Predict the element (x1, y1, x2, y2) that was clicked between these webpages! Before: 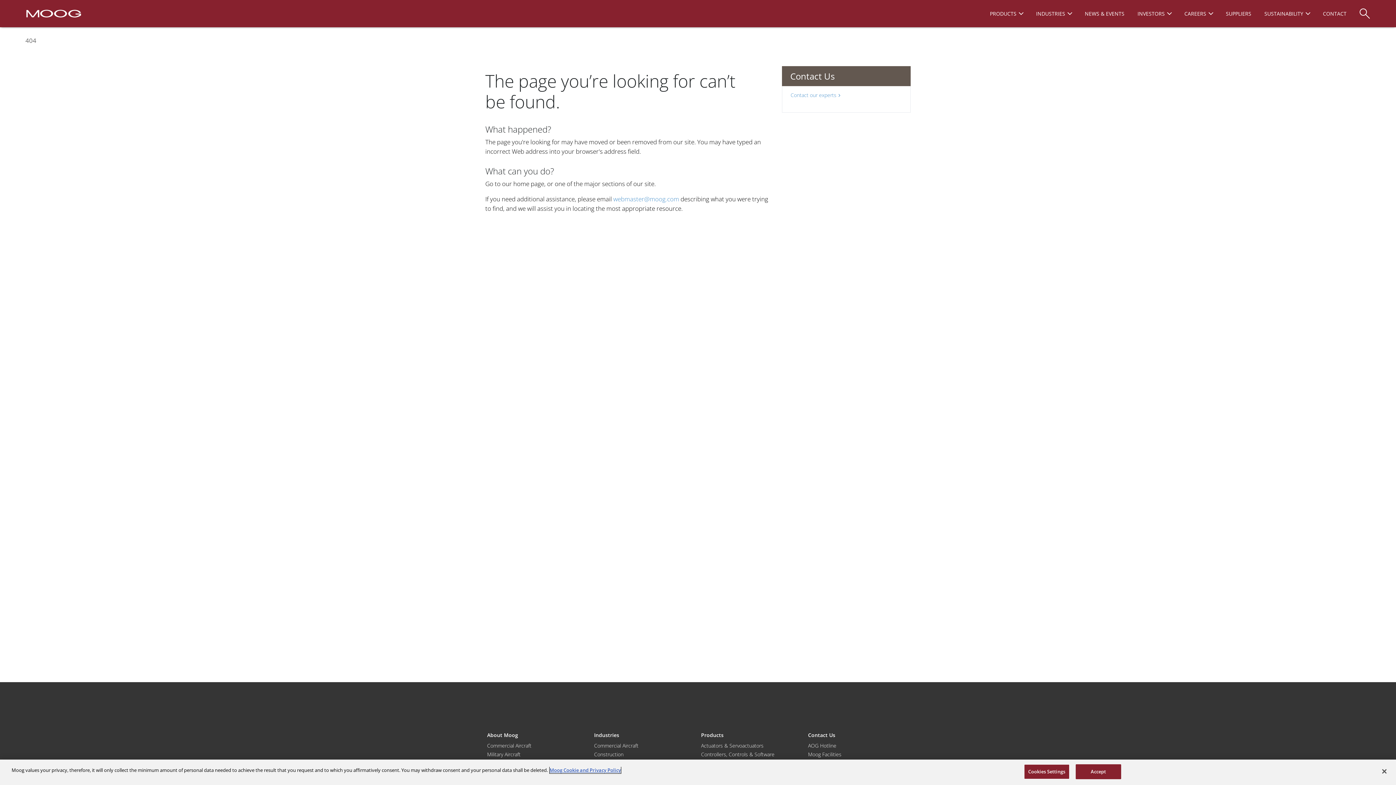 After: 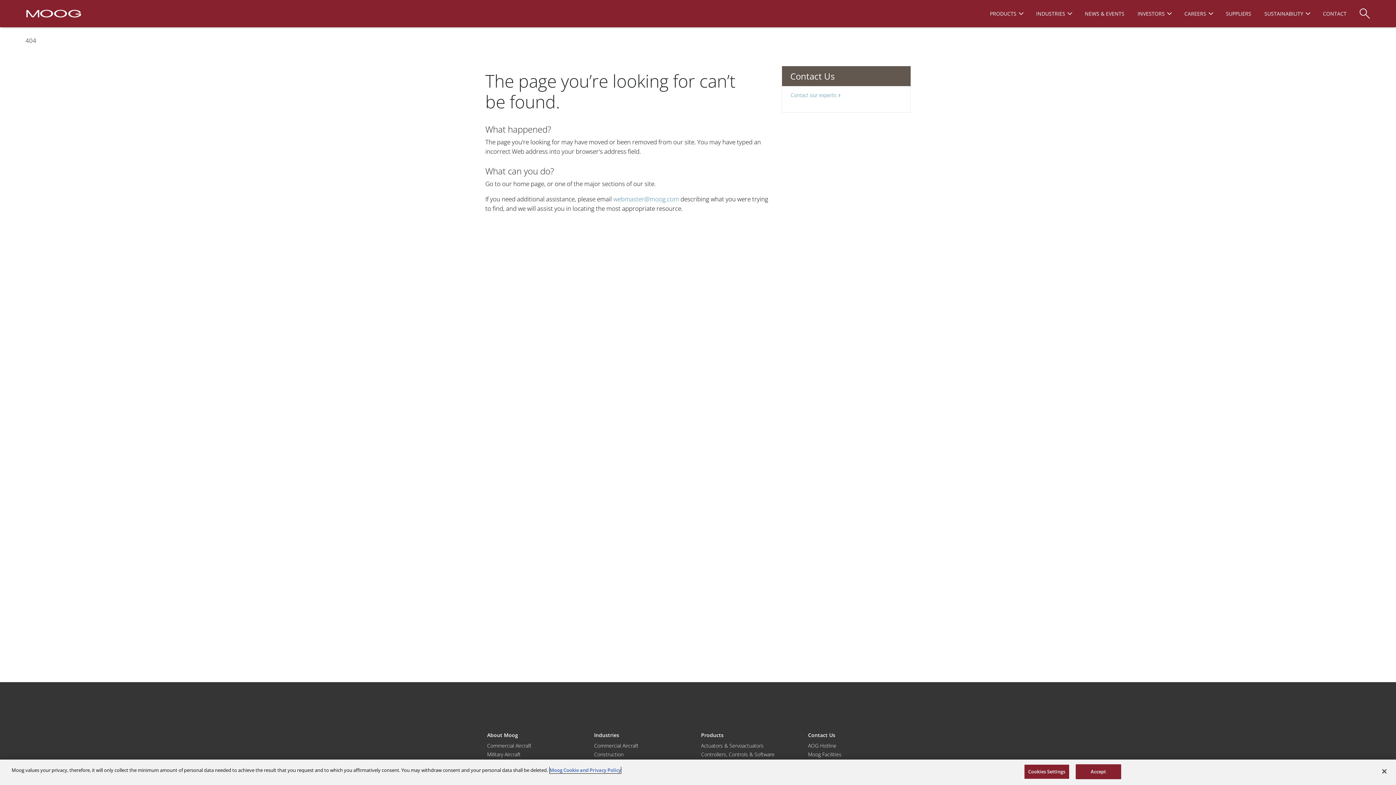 Action: bbox: (549, 767, 621, 773) label: More information about your privacy, opens in a new tab